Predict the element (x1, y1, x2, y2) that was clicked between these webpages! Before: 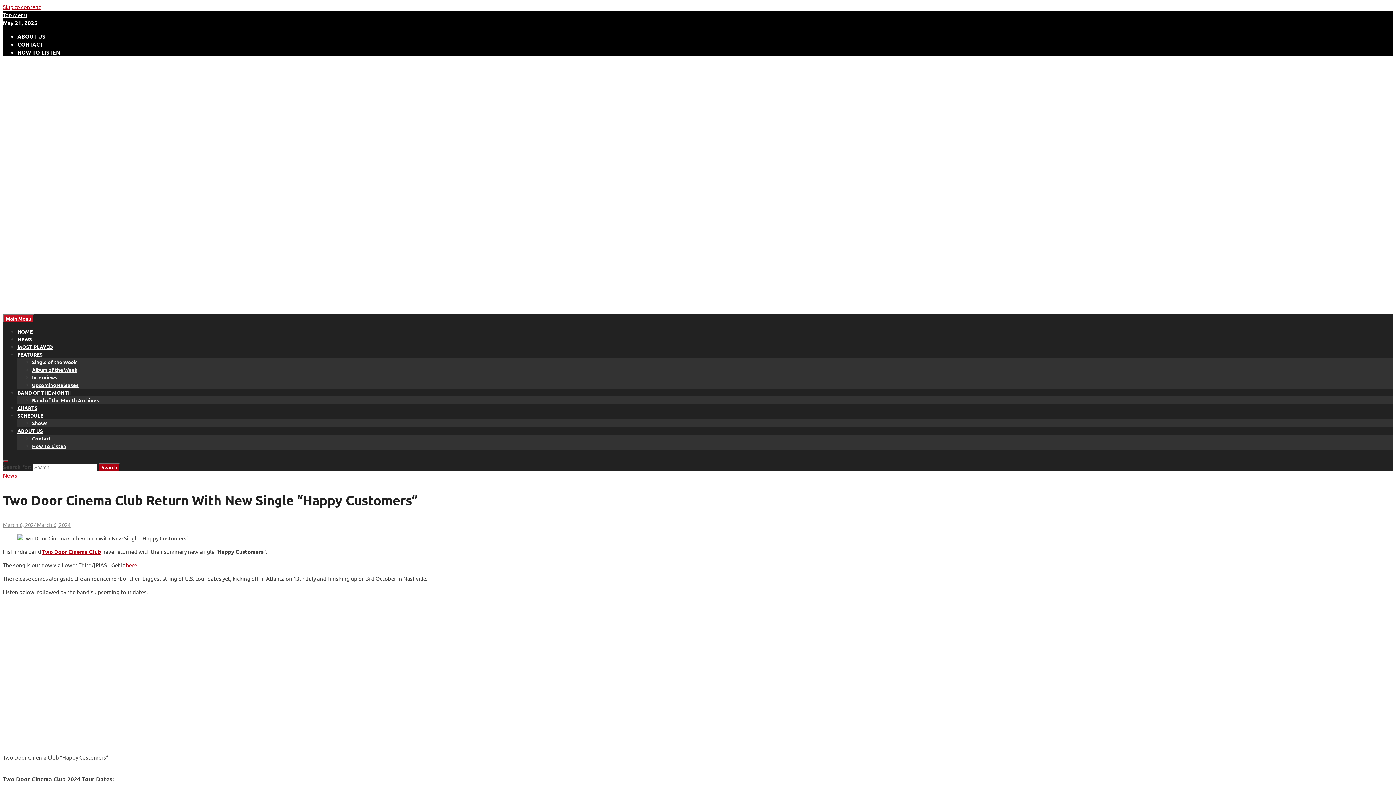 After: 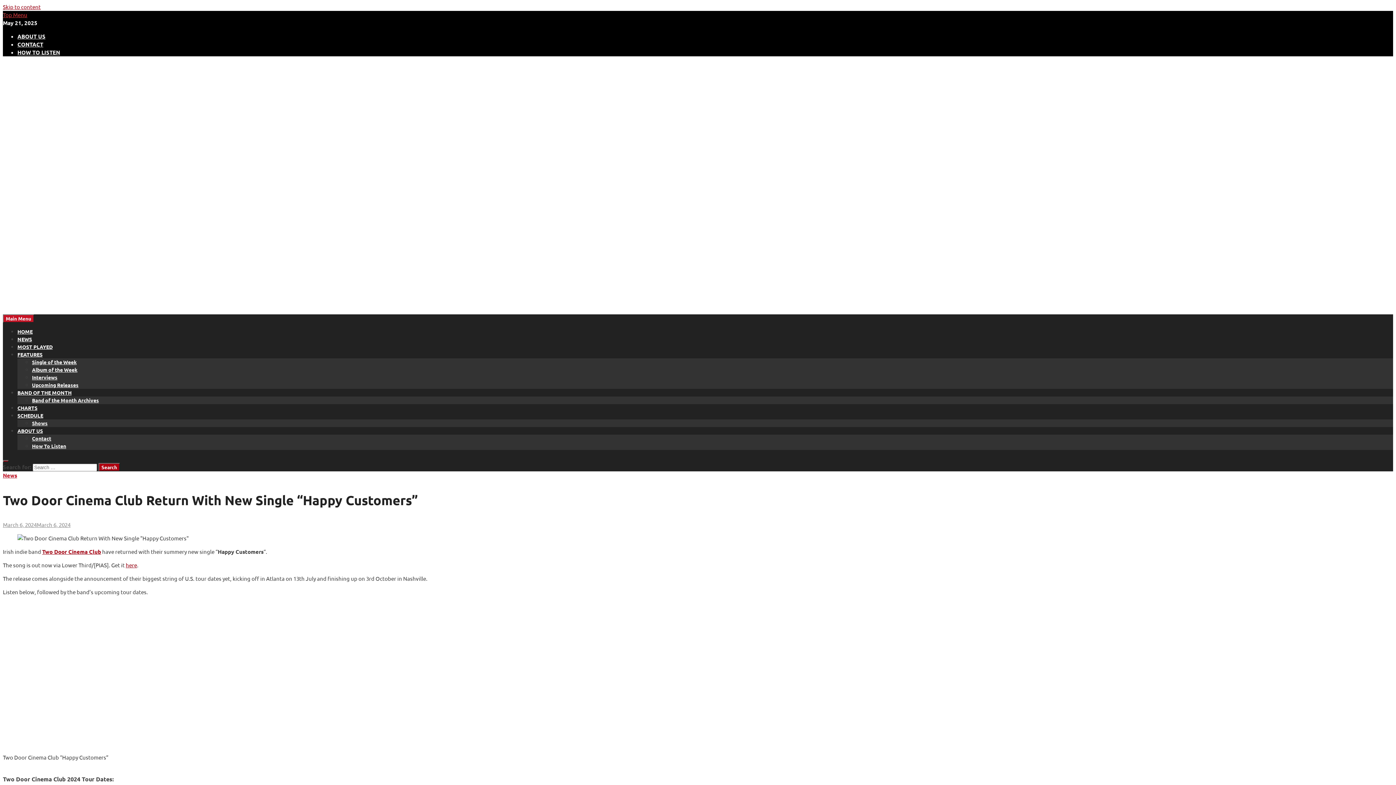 Action: bbox: (2, 11, 27, 18) label: Top Menu